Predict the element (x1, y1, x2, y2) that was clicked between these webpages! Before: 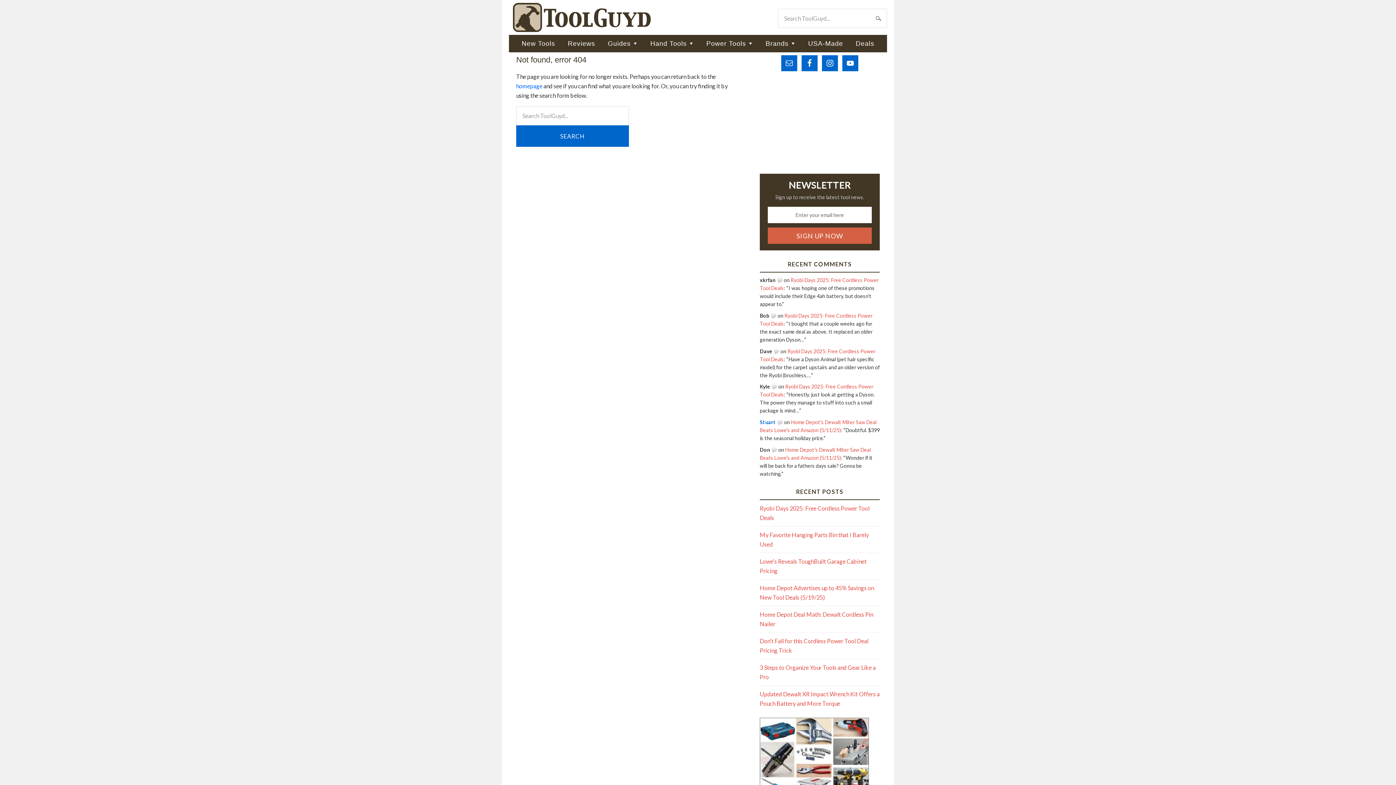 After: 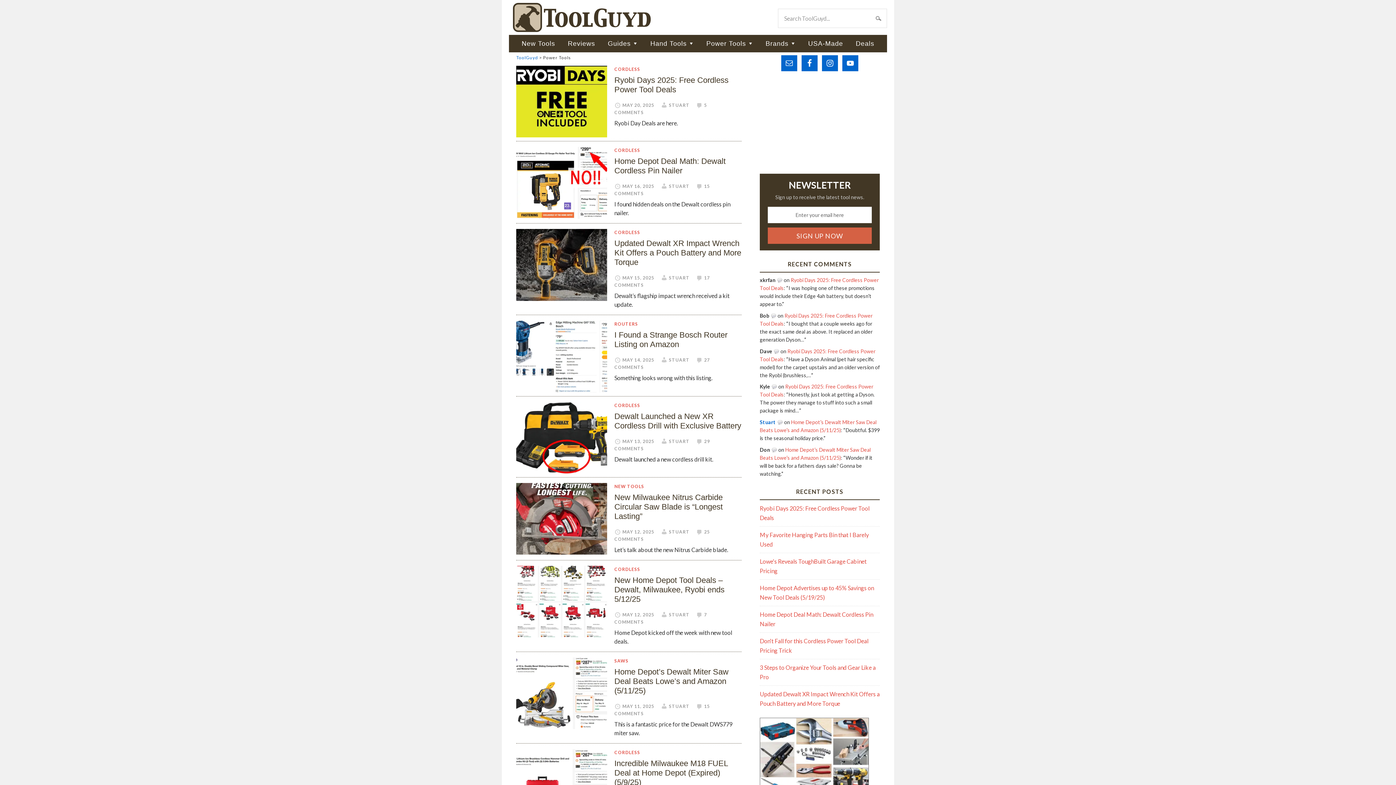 Action: bbox: (700, 34, 758, 52) label: Power Tools